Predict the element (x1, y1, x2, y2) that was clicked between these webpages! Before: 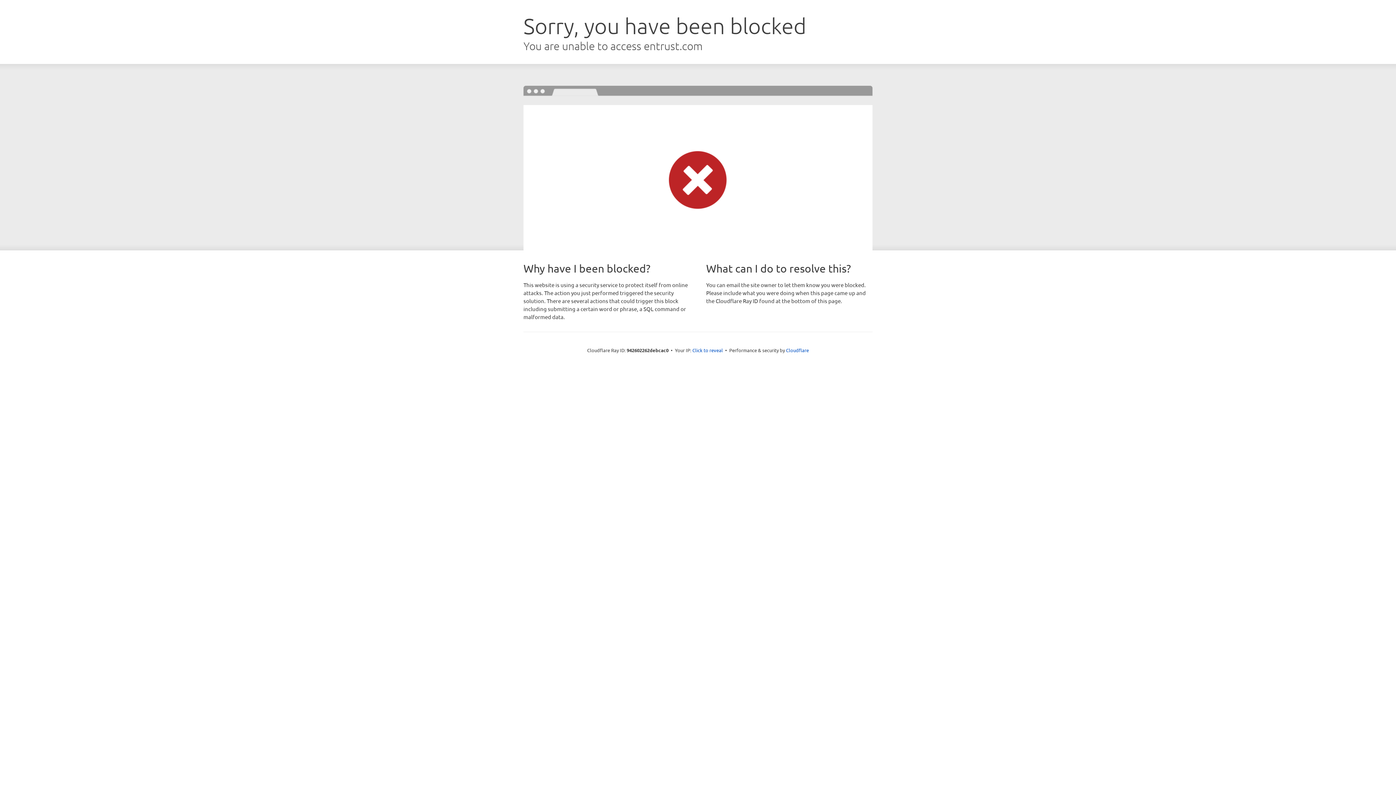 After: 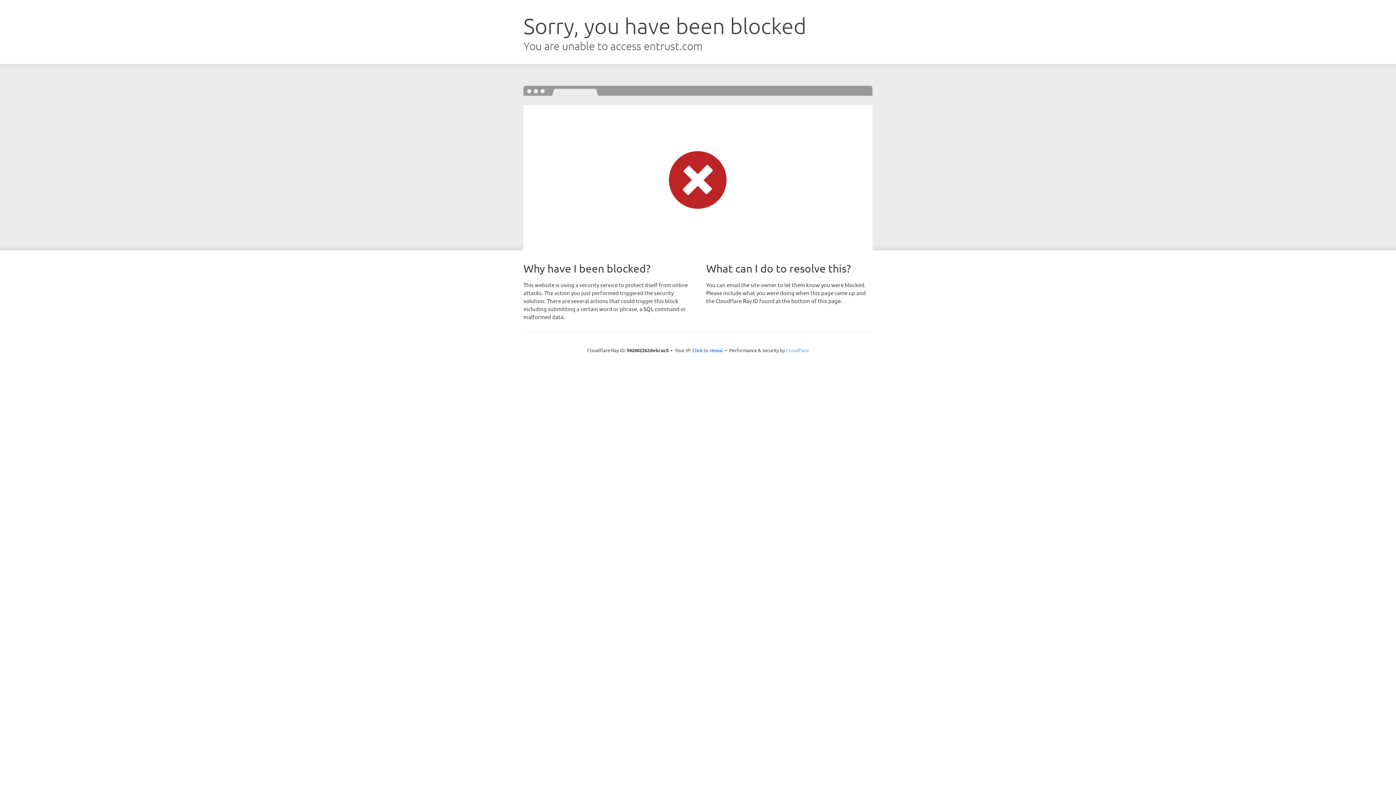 Action: bbox: (786, 347, 809, 353) label: Cloudflare